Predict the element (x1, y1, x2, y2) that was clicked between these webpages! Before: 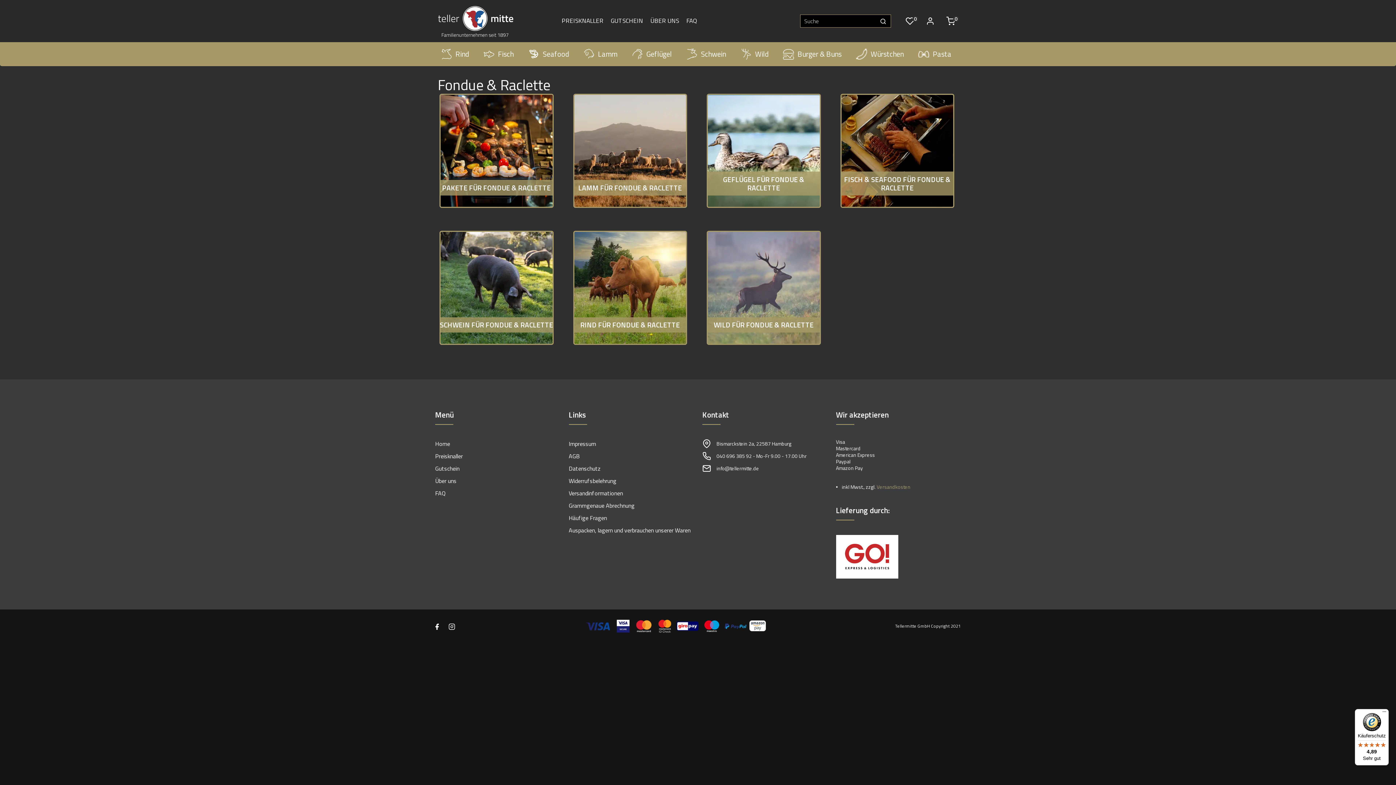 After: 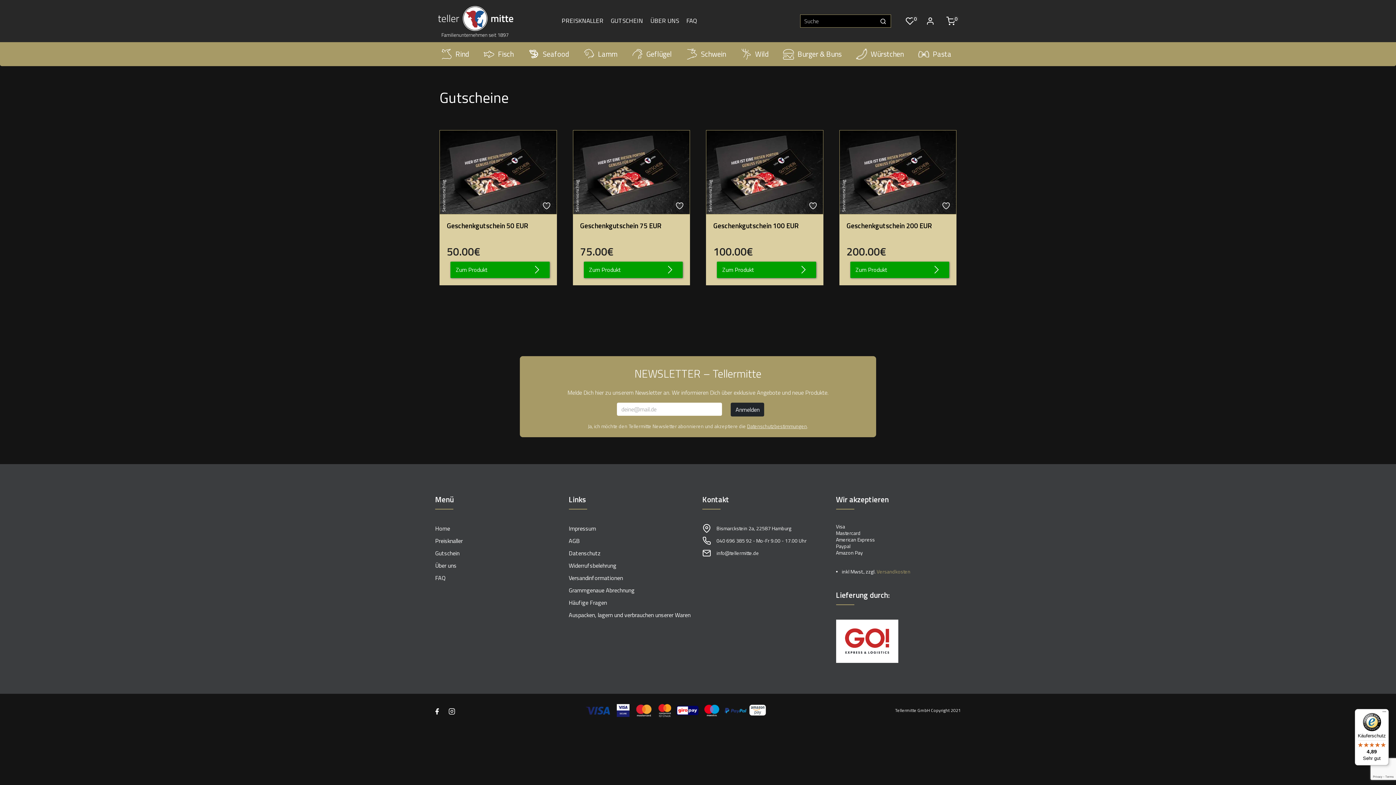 Action: bbox: (610, 16, 643, 25) label: GUTSCHEIN